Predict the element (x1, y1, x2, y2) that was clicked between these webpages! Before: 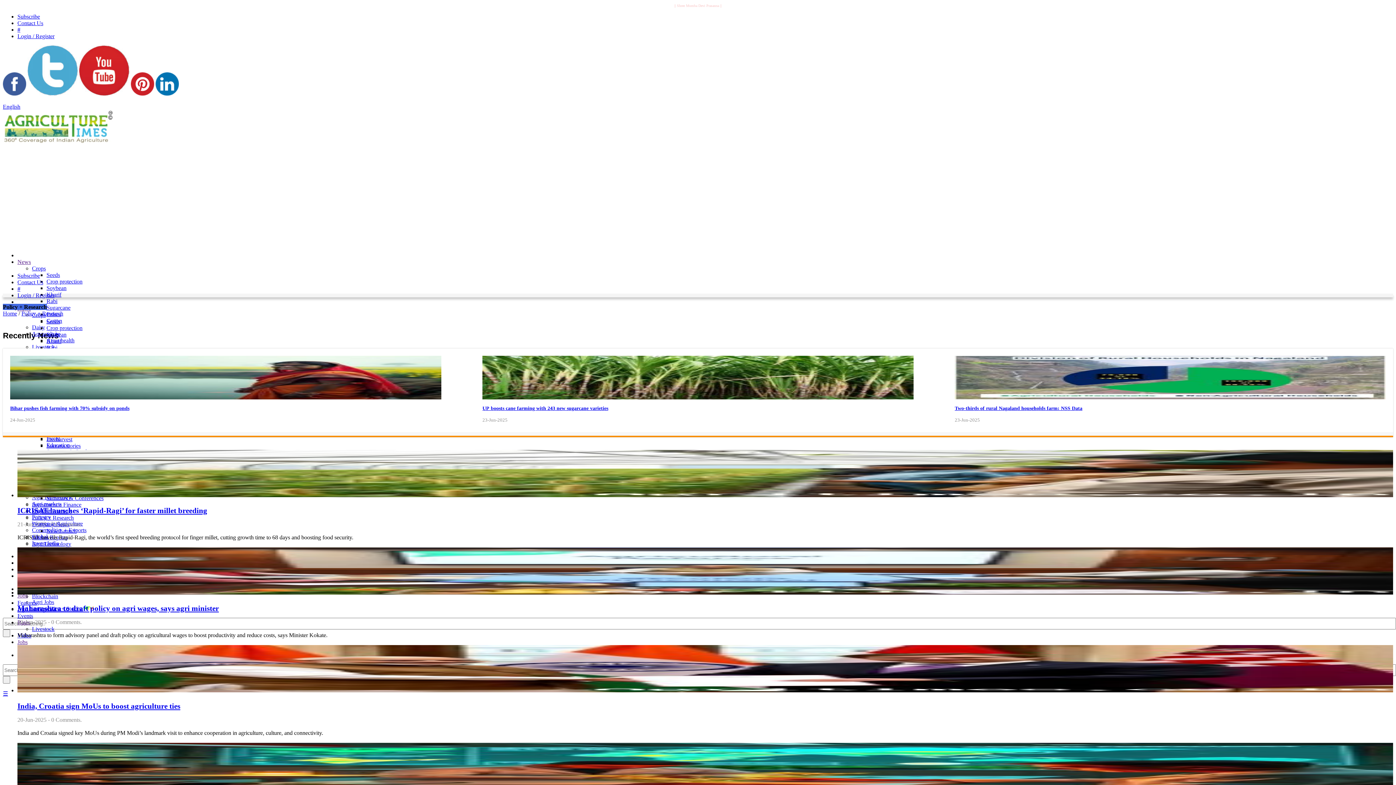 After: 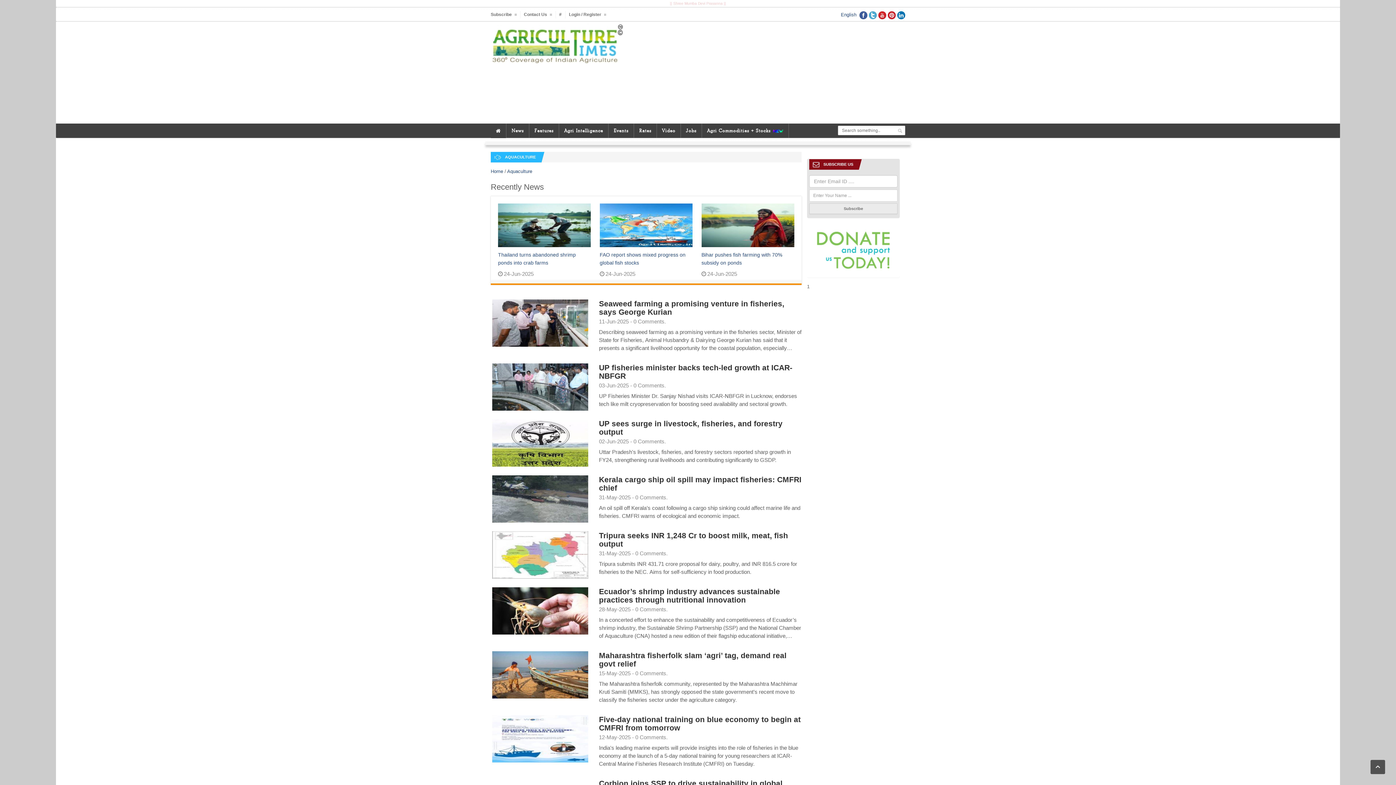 Action: label: Aquaculture bbox: (32, 330, 60, 337)